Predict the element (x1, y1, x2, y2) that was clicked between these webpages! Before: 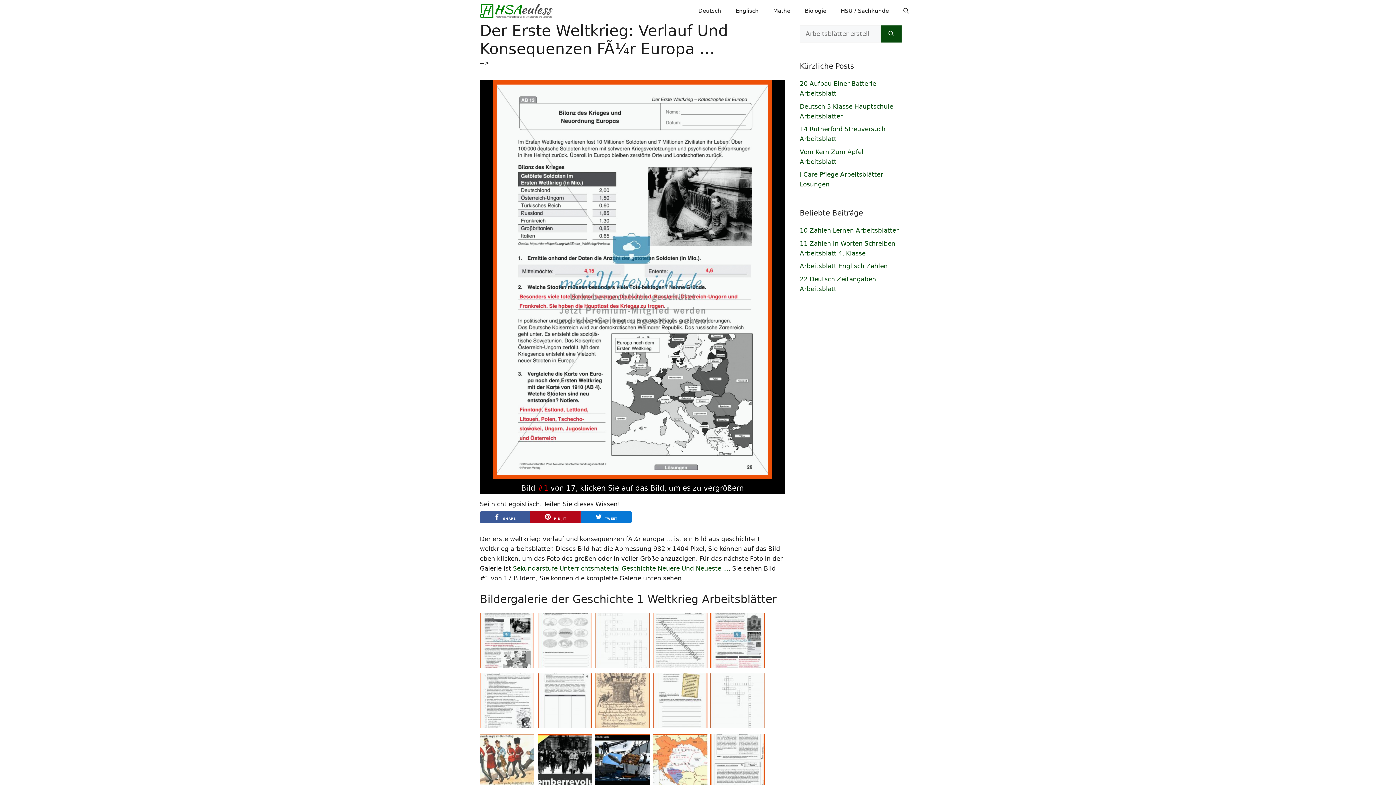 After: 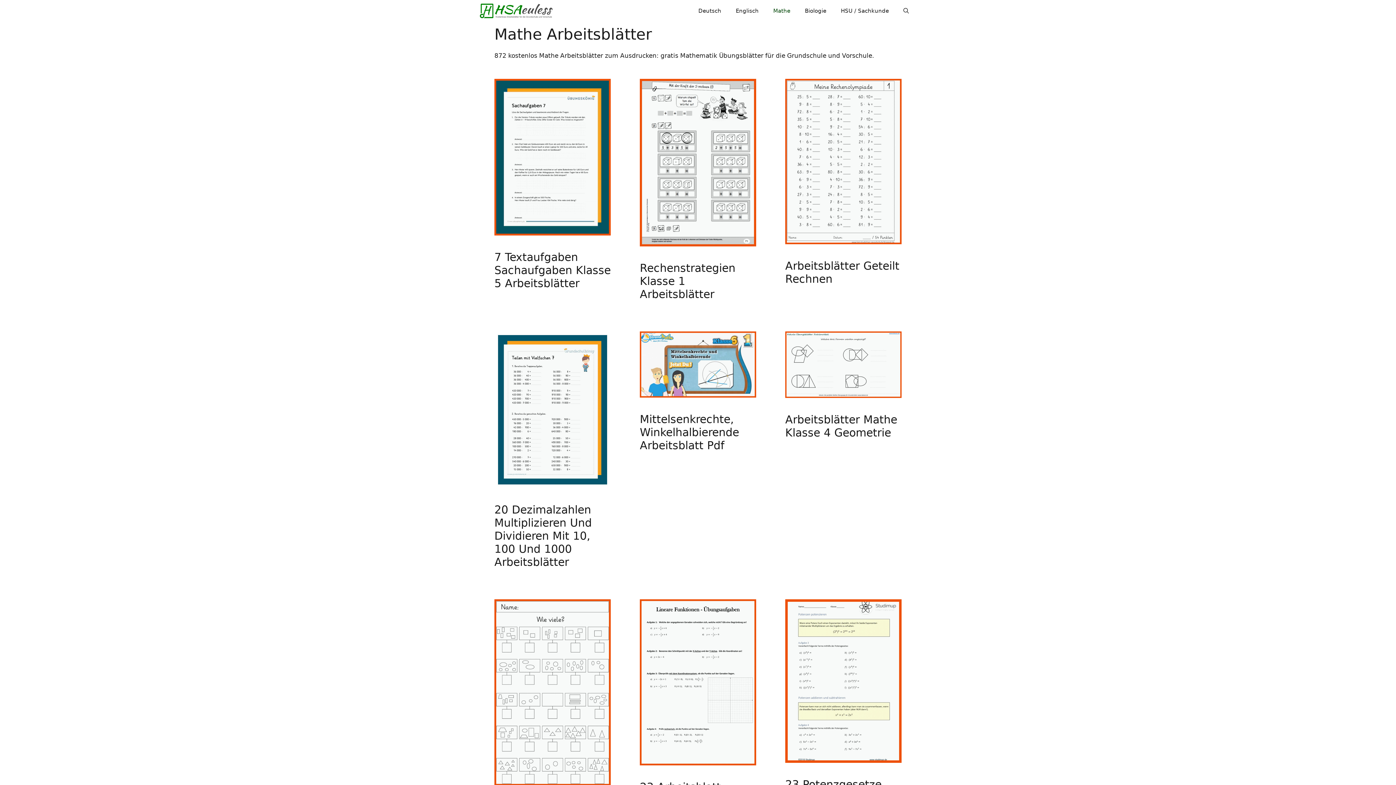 Action: label: Mathe bbox: (766, 0, 797, 21)